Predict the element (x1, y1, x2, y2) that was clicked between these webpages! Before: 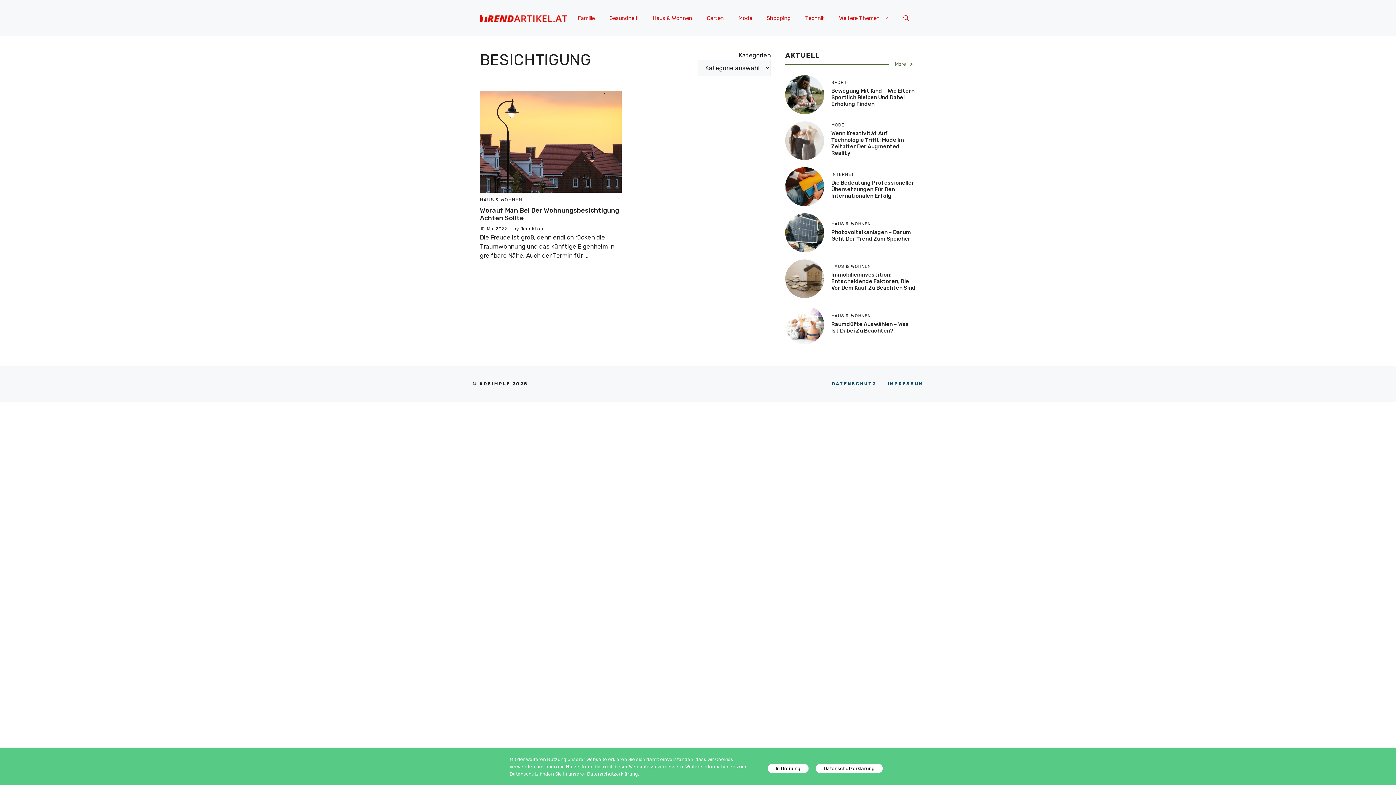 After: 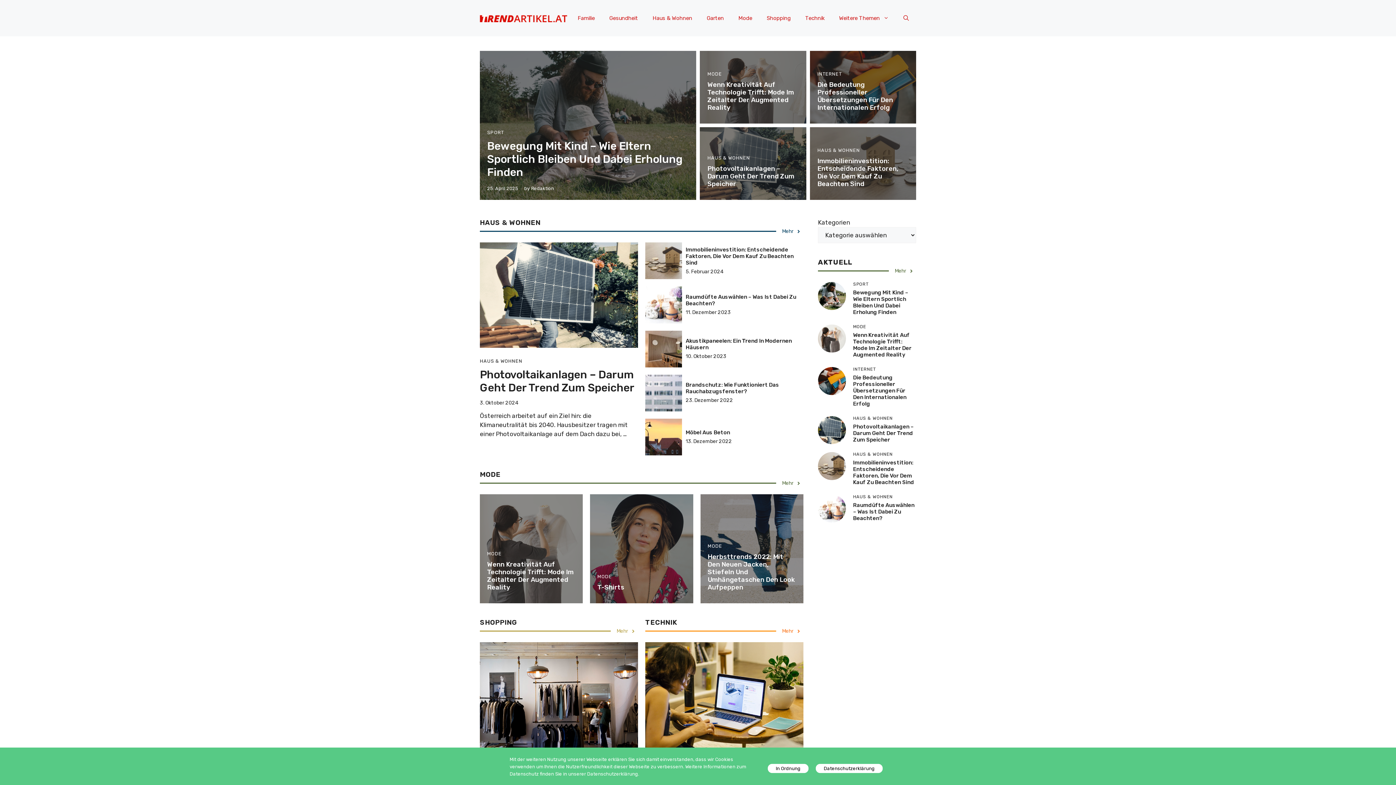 Action: bbox: (480, 14, 567, 21)